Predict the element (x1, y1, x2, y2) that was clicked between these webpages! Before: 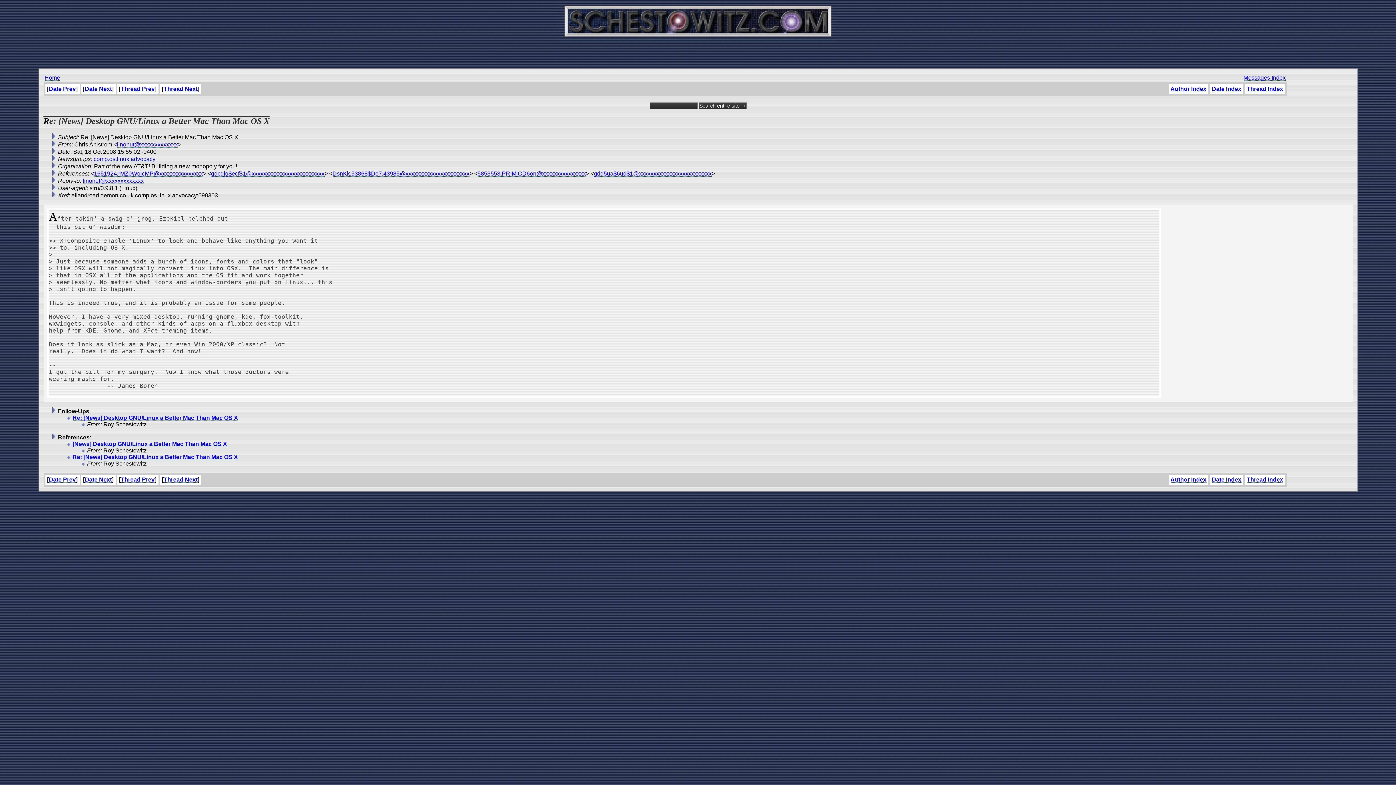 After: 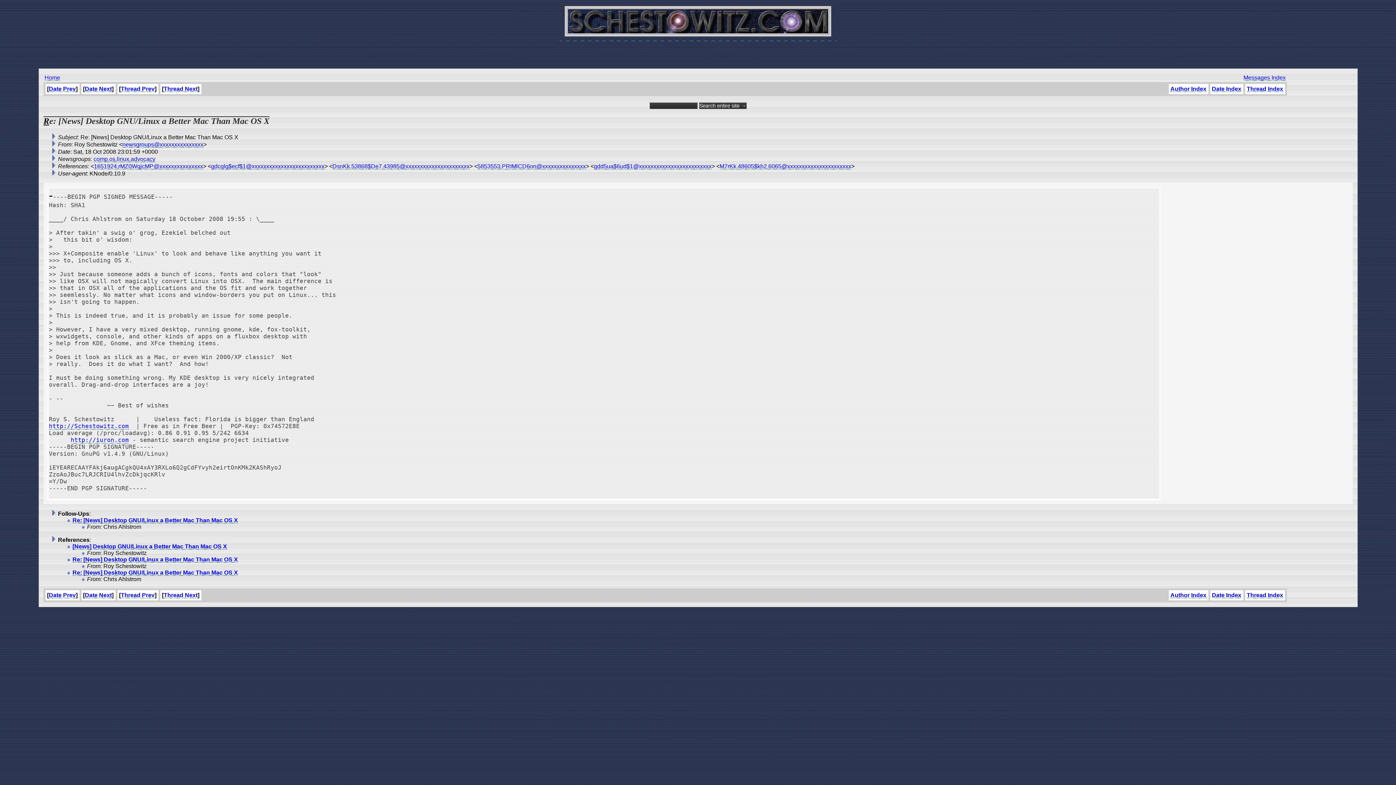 Action: label: Re: [News] Desktop GNU/Linux a Better Mac Than Mac OS X bbox: (72, 414, 238, 421)